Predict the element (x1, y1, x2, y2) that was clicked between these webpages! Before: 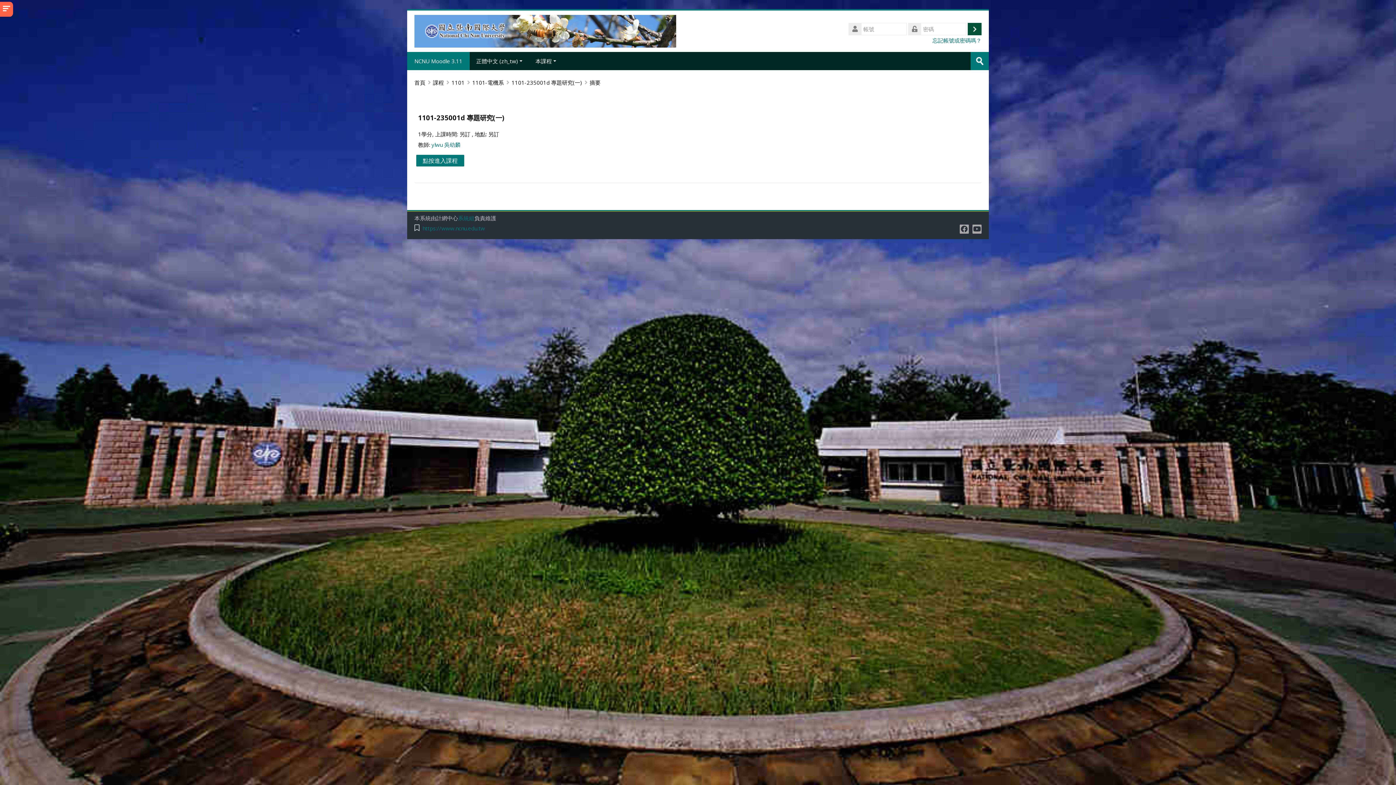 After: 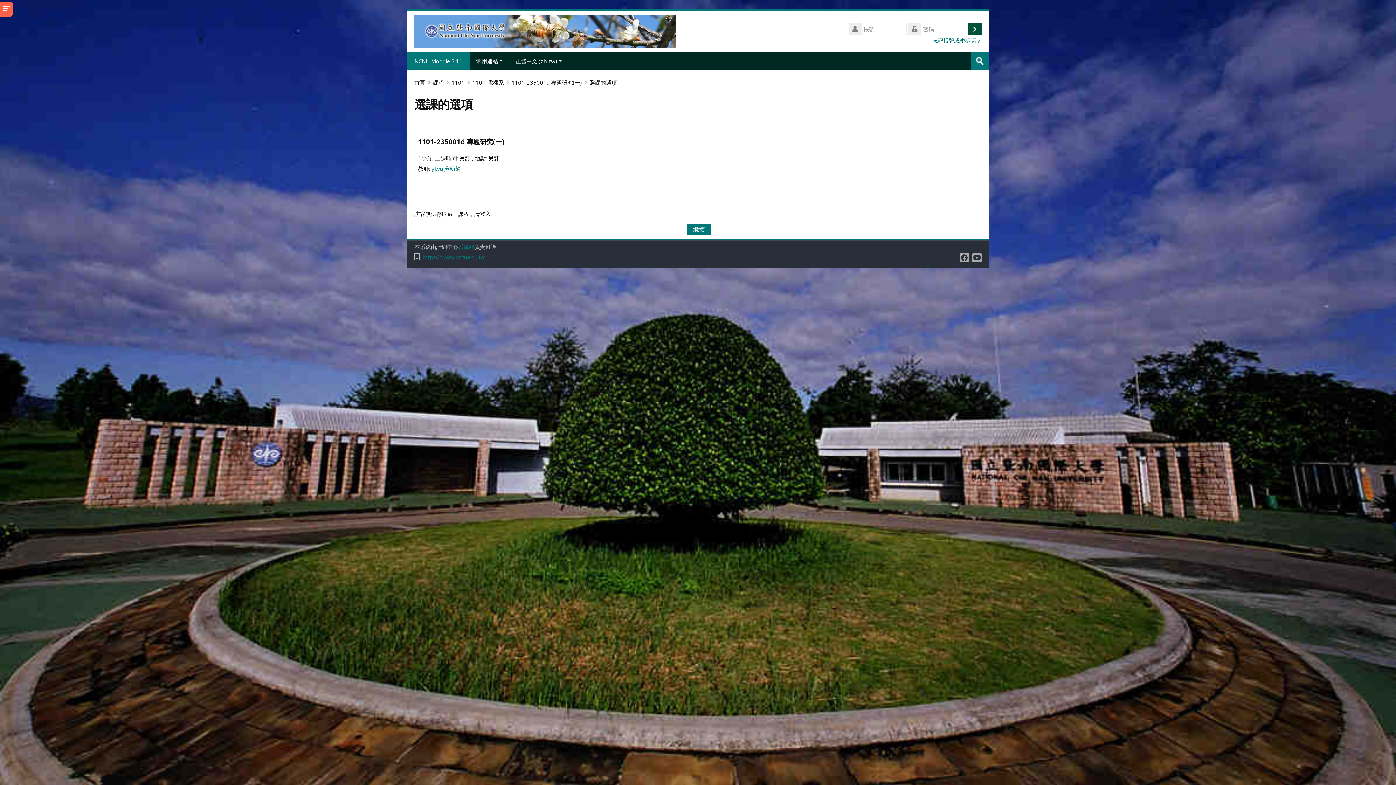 Action: bbox: (418, 112, 504, 122) label: 1101-235001d 專題研究(一)